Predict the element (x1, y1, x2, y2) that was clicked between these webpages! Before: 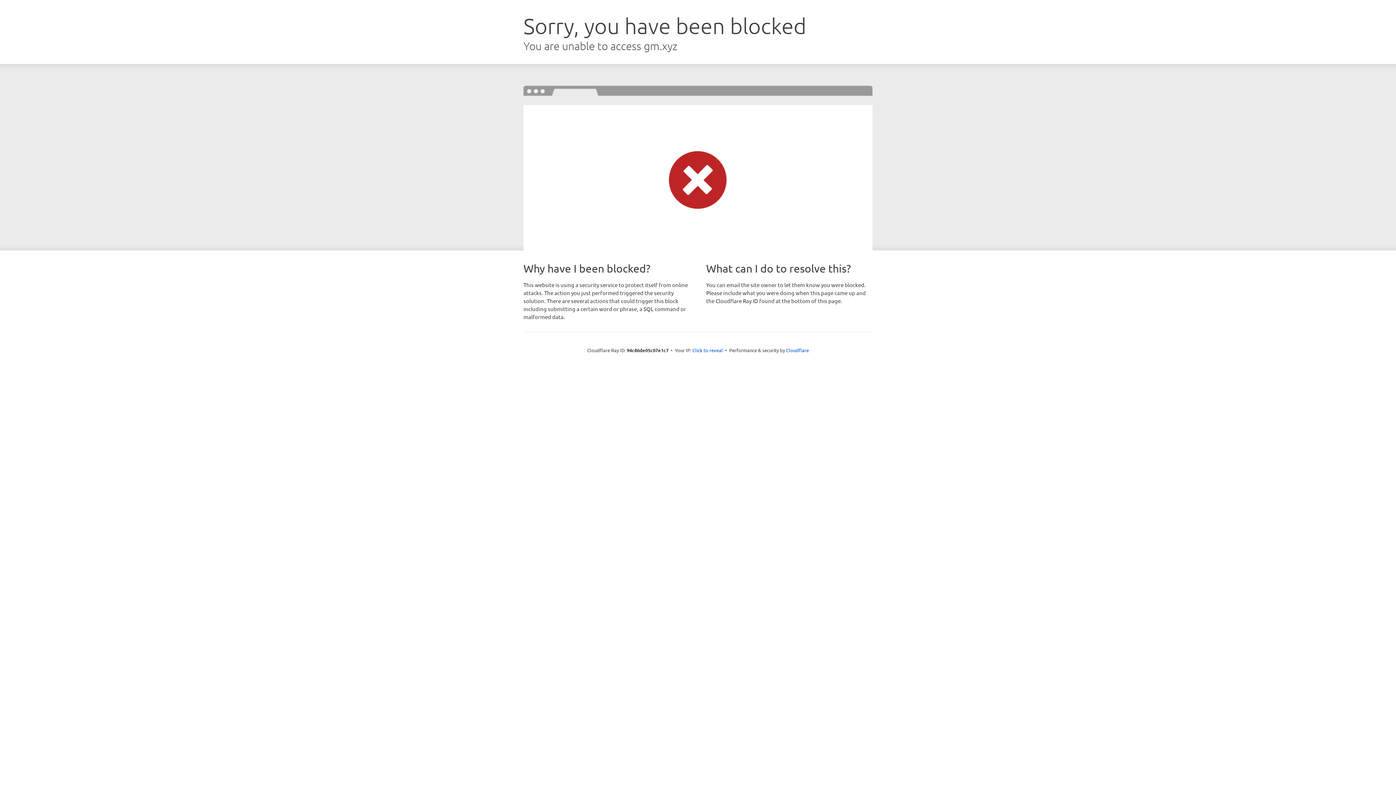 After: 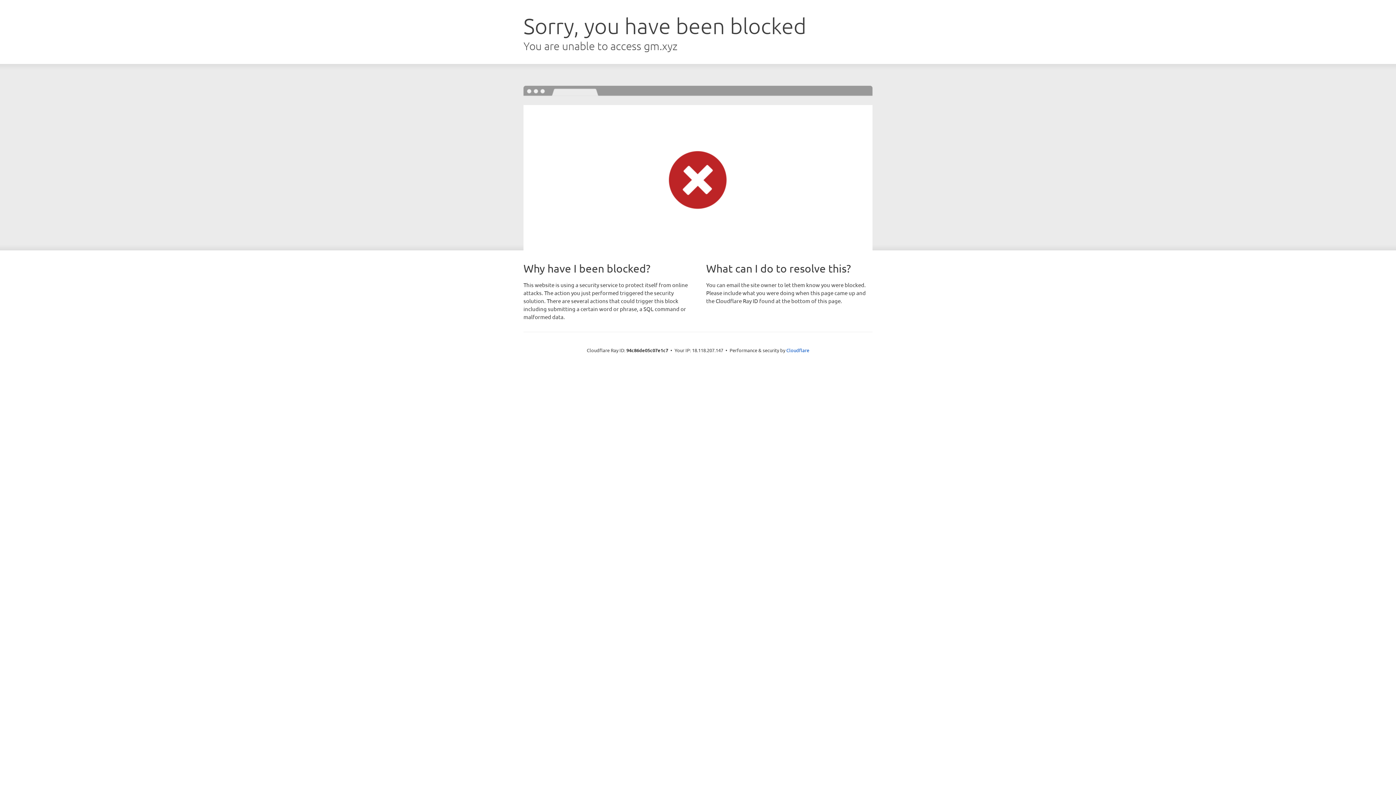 Action: bbox: (692, 346, 723, 353) label: Click to reveal